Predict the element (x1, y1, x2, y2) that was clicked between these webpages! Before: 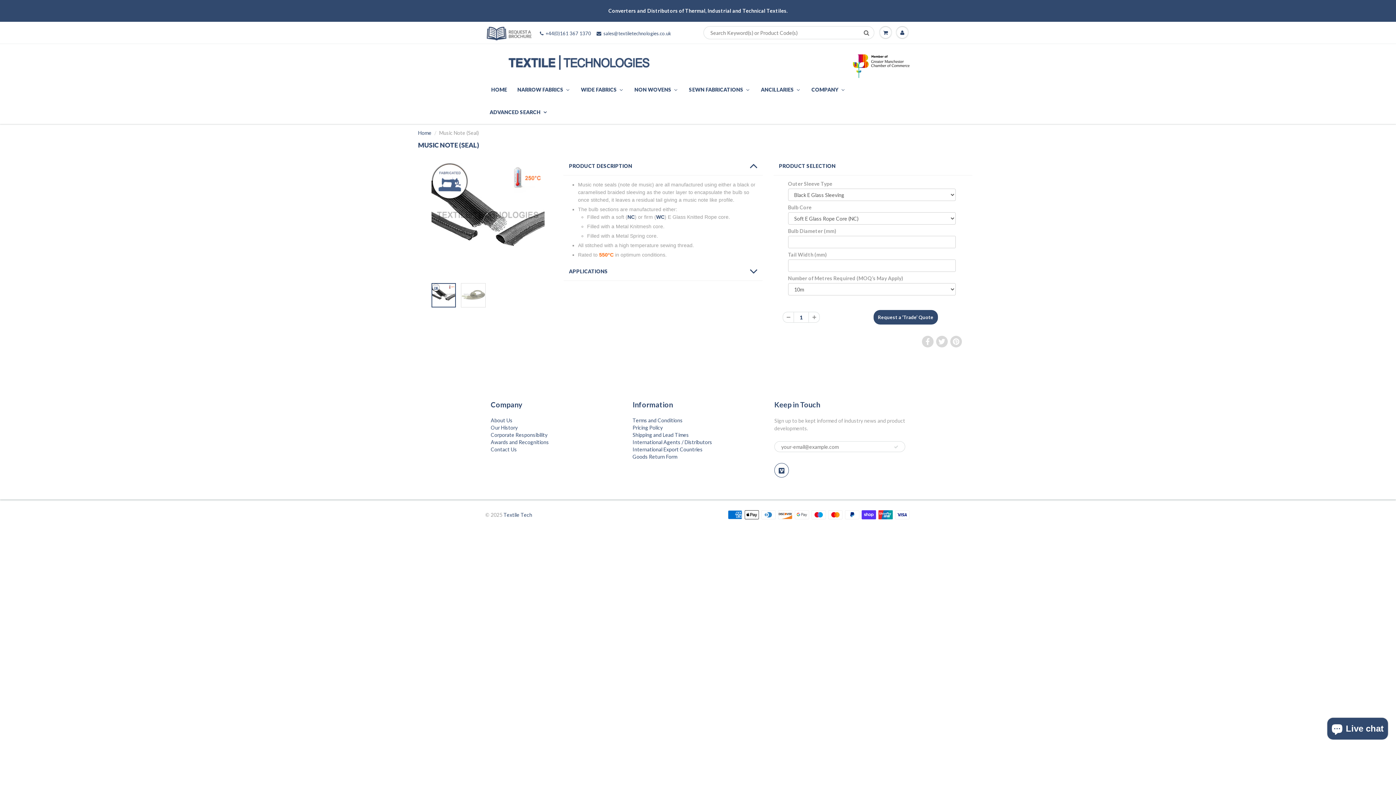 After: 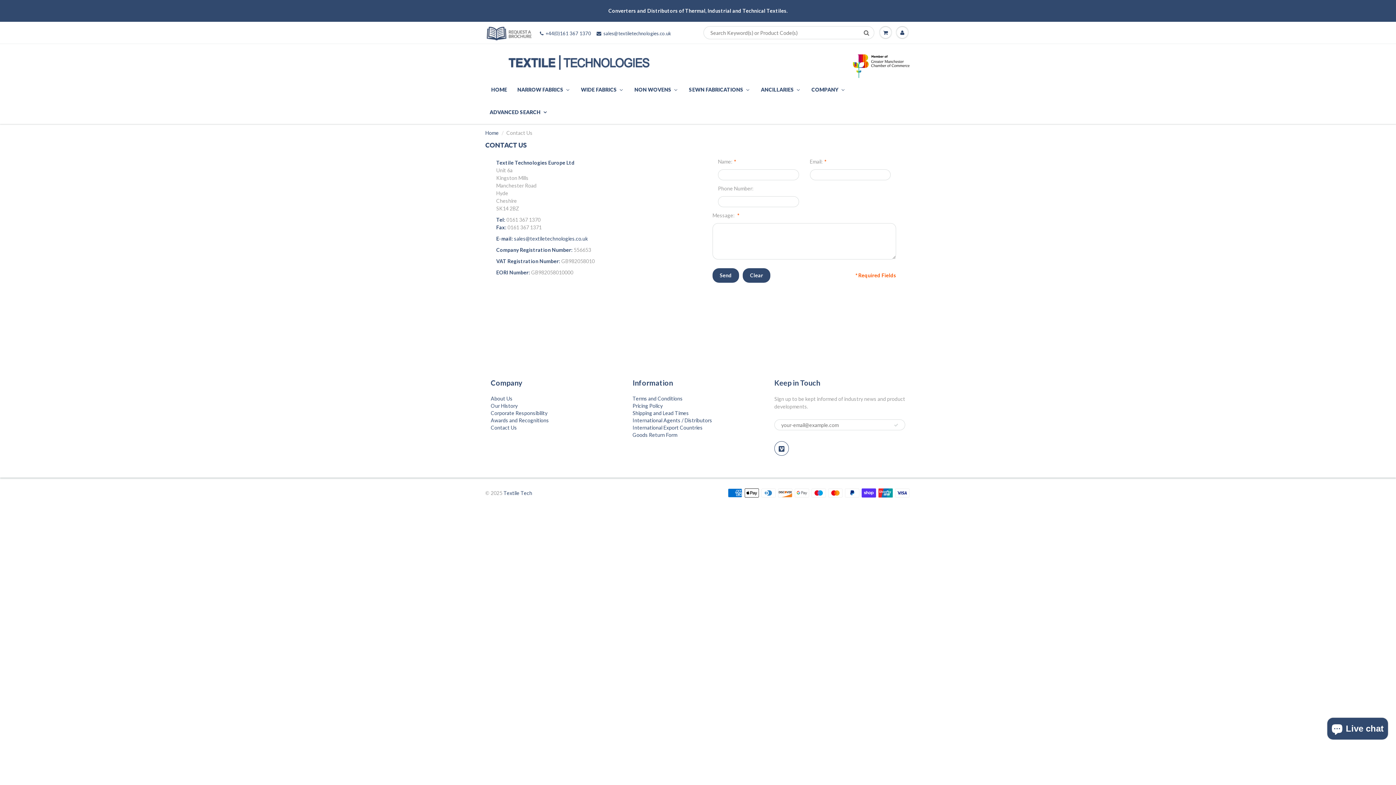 Action: bbox: (490, 446, 517, 452) label: Contact Us